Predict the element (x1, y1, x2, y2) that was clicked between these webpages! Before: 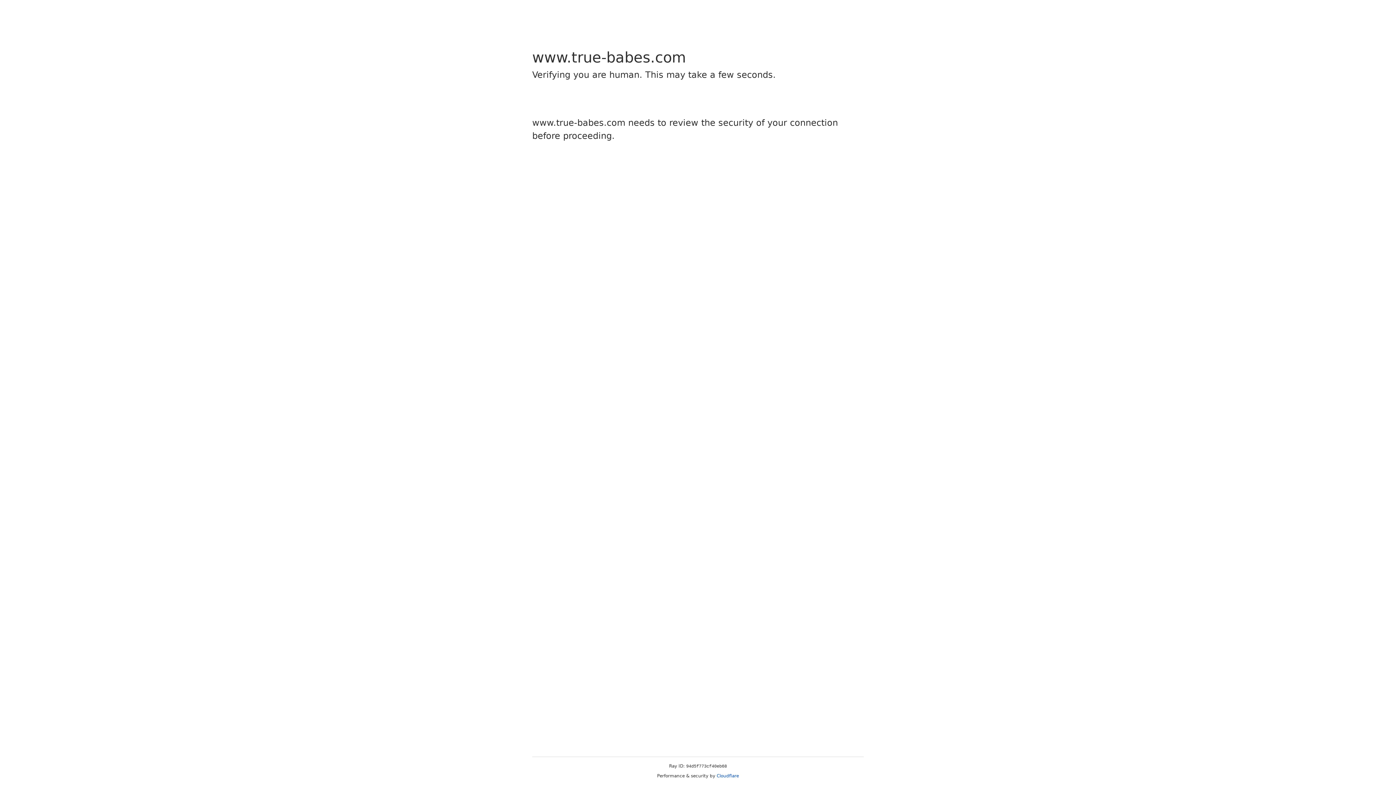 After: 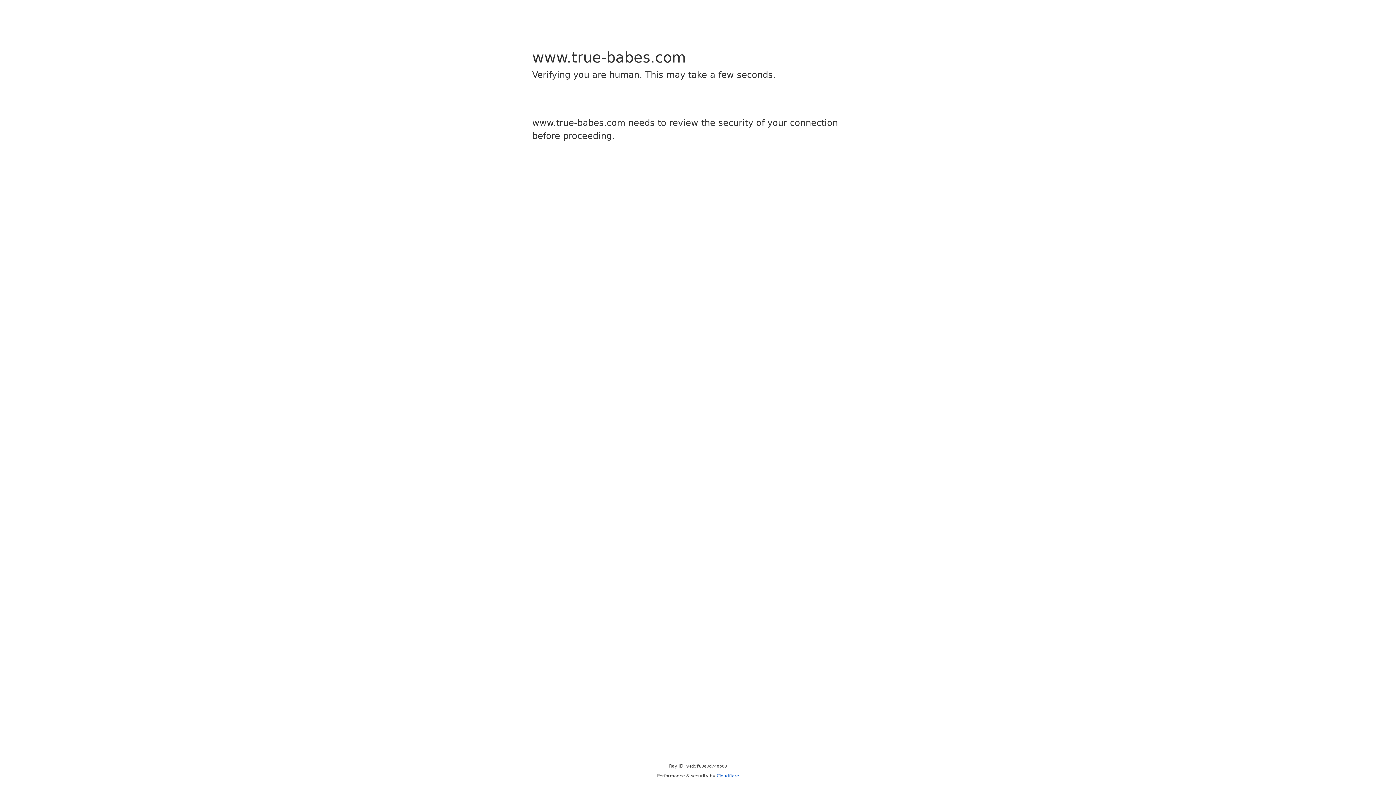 Action: bbox: (716, 773, 739, 778) label: Cloudflare